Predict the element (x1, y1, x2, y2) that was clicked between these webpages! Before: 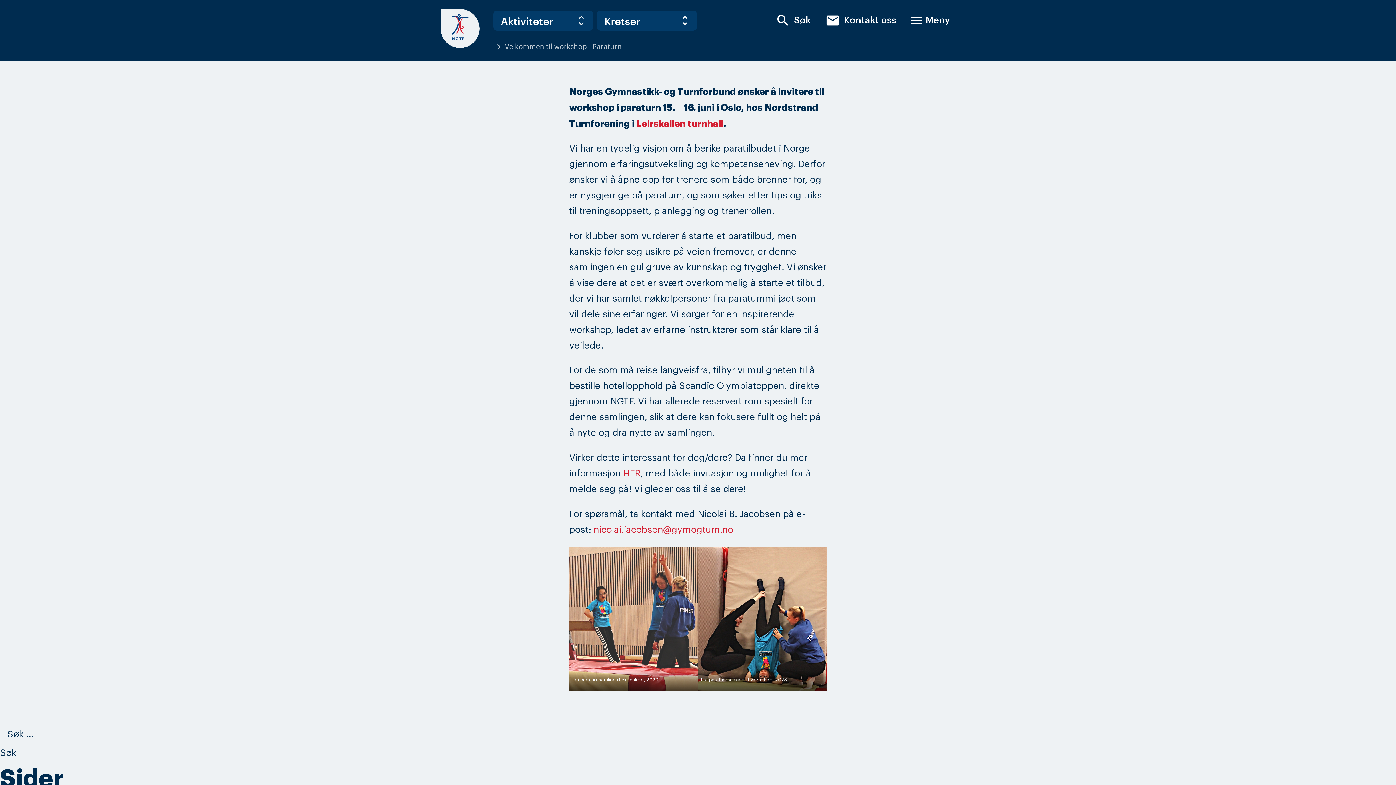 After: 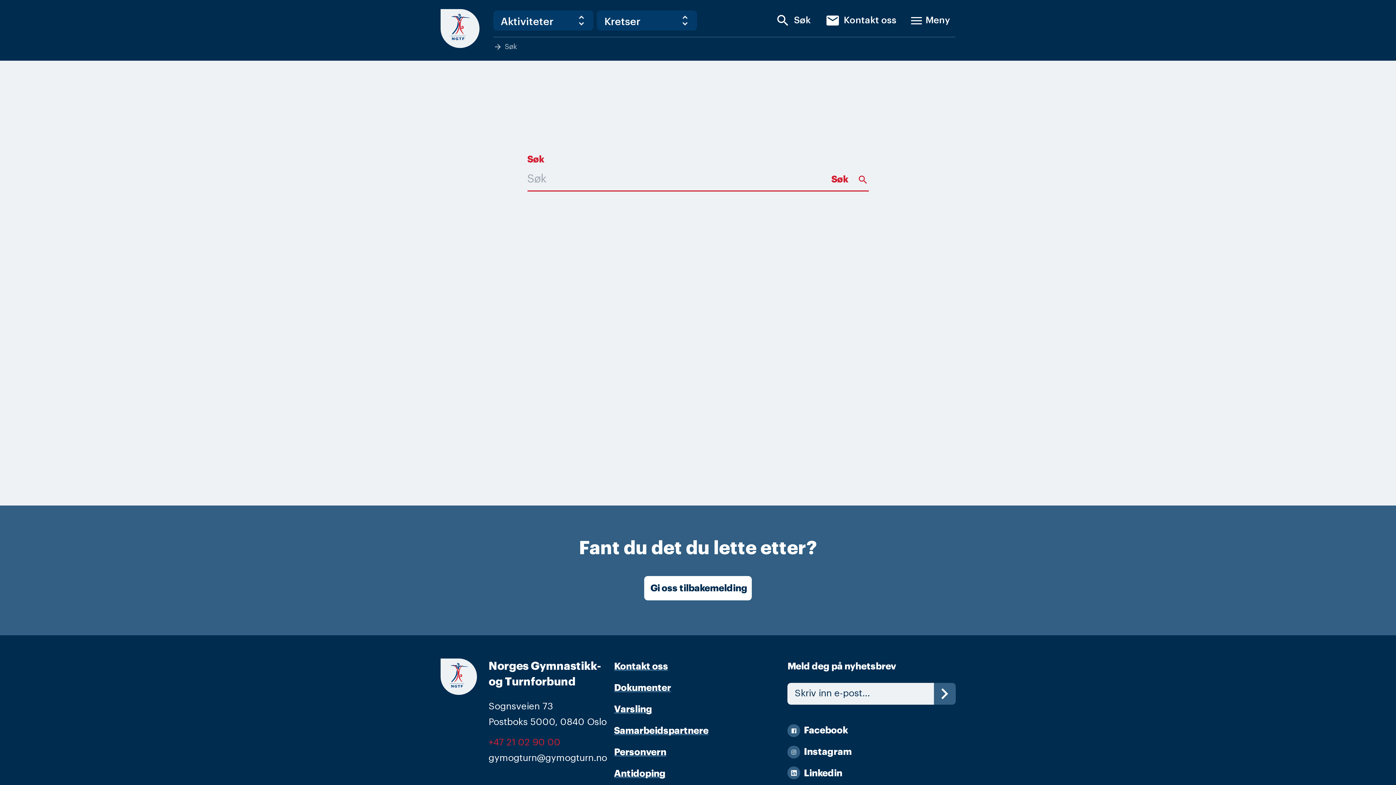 Action: bbox: (770, 9, 816, 32) label: searchSøk